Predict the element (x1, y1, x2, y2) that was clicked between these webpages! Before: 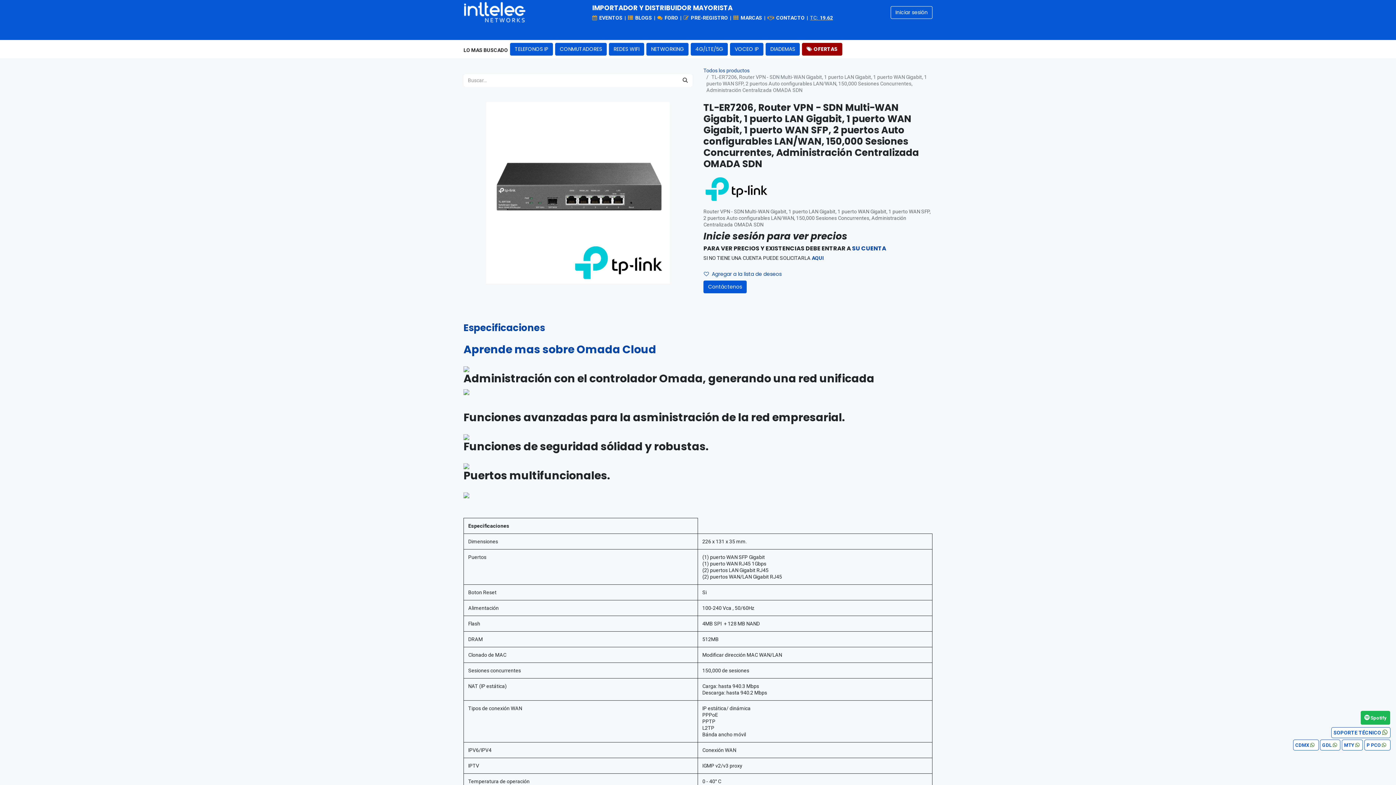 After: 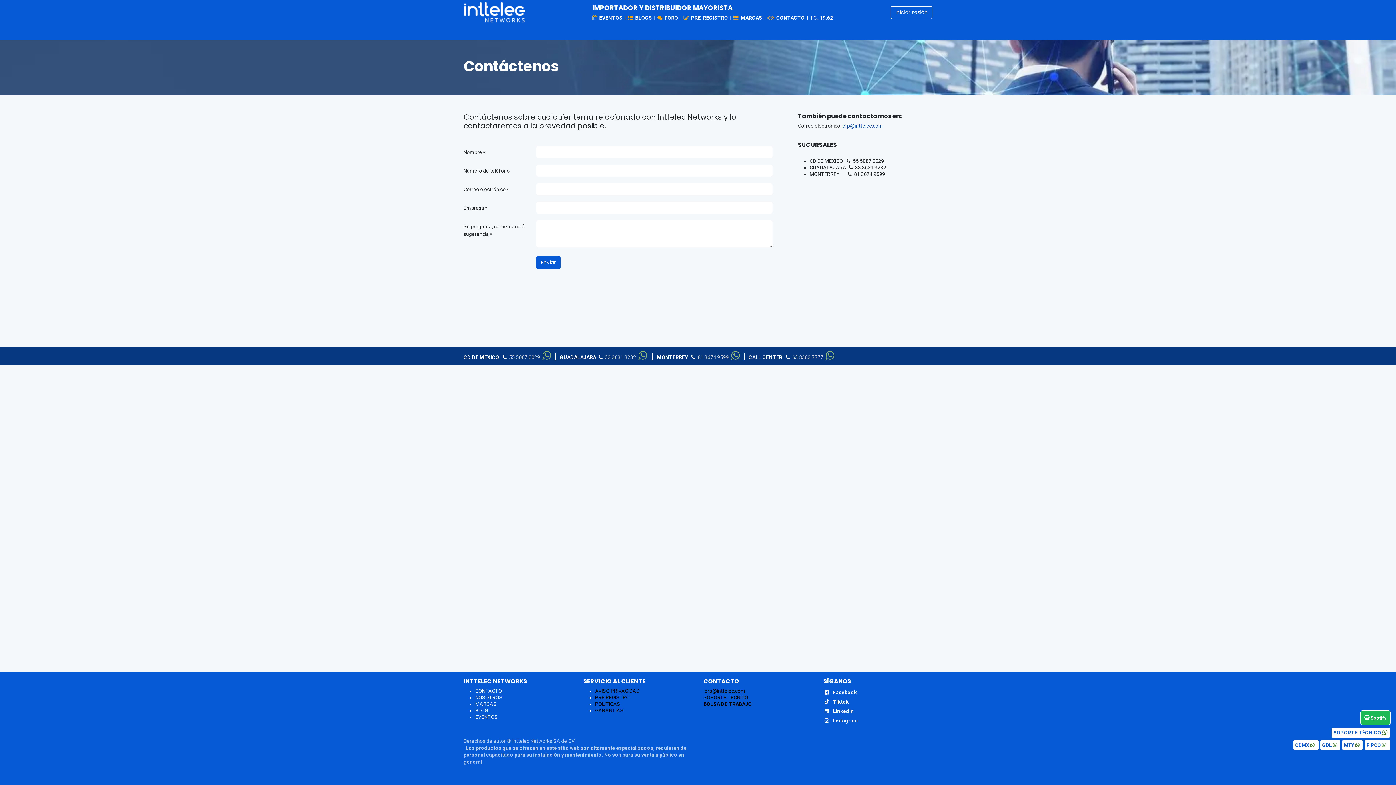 Action: bbox: (767, 14, 806, 20) label:   CONTACTO  